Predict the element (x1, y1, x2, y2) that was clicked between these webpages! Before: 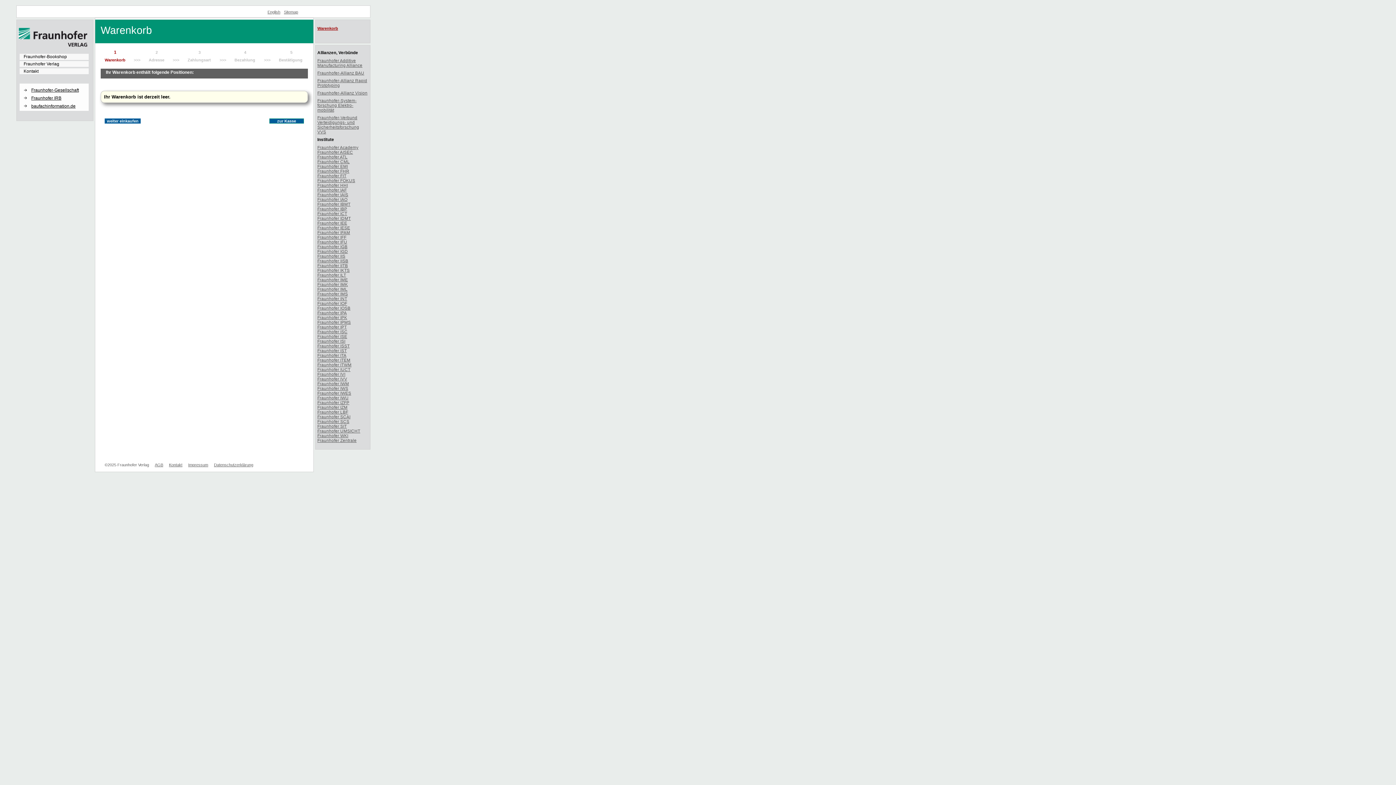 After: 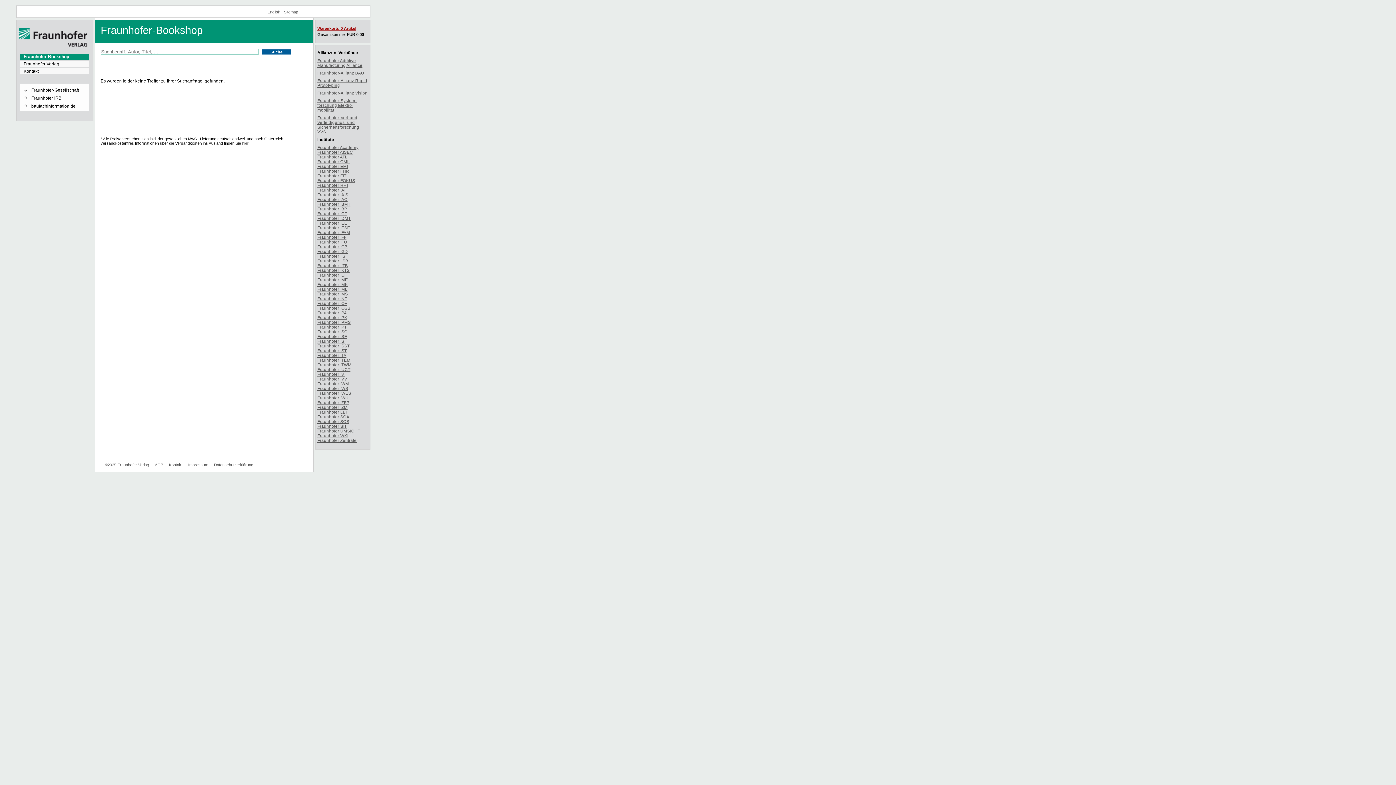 Action: label: Fraunhofer IVI bbox: (317, 372, 345, 376)